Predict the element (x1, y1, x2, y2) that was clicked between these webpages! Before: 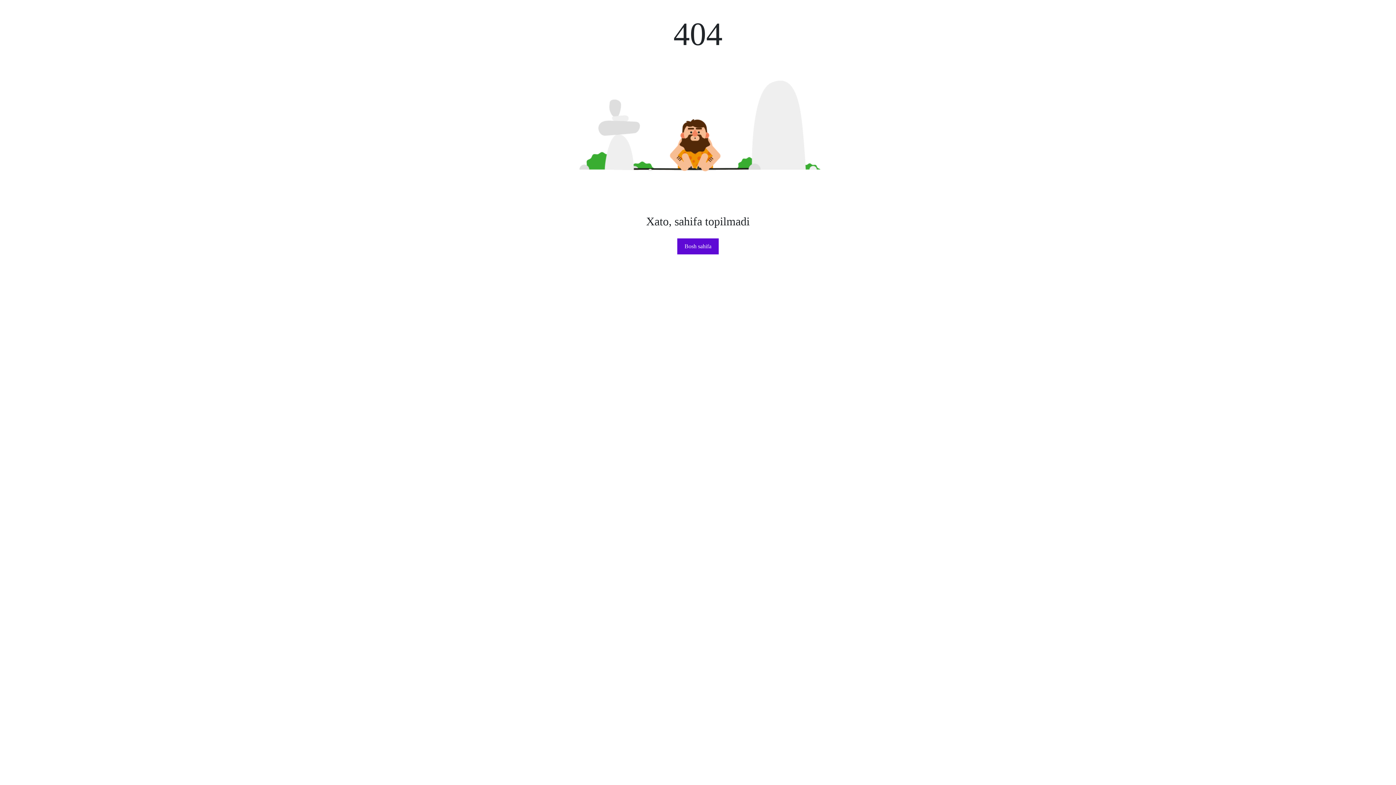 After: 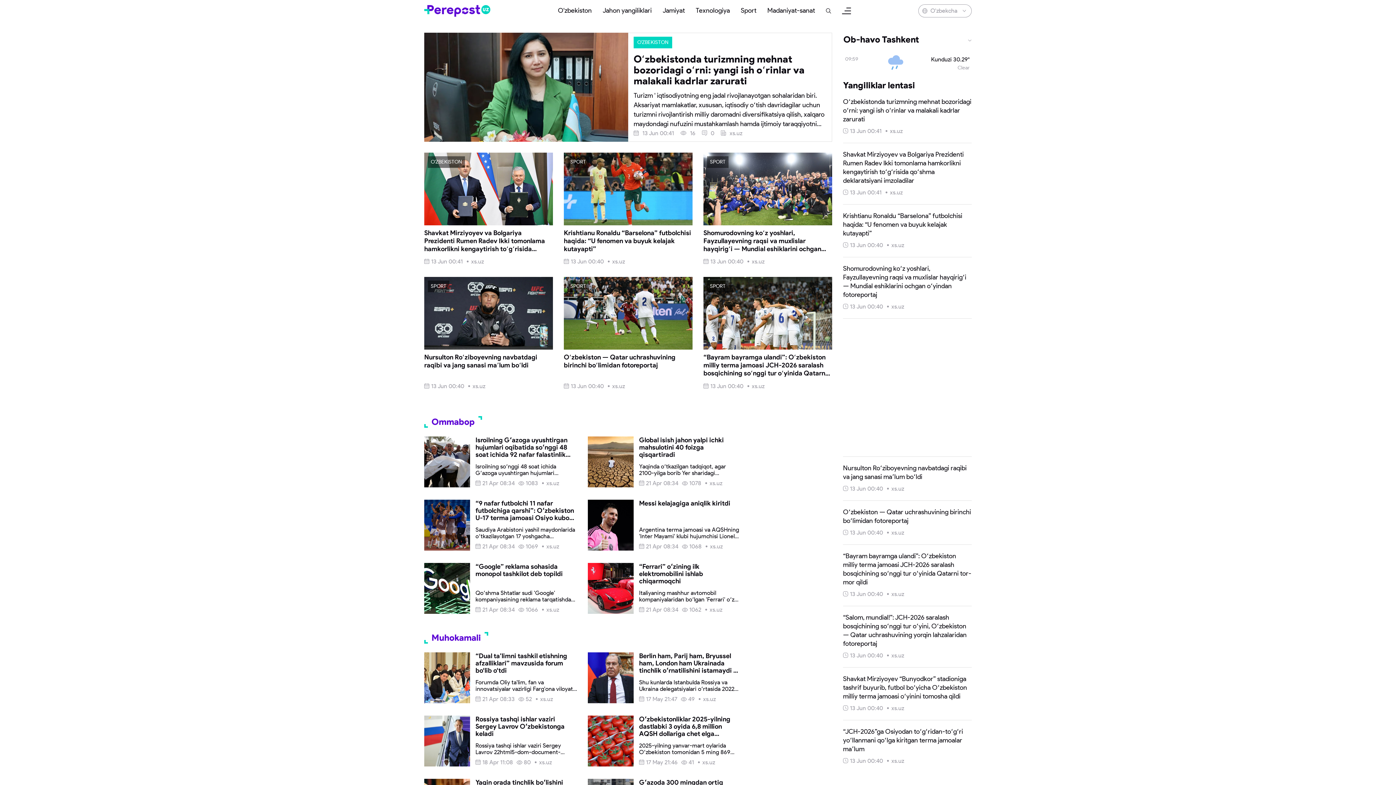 Action: label: Bosh sahifa bbox: (677, 238, 718, 254)